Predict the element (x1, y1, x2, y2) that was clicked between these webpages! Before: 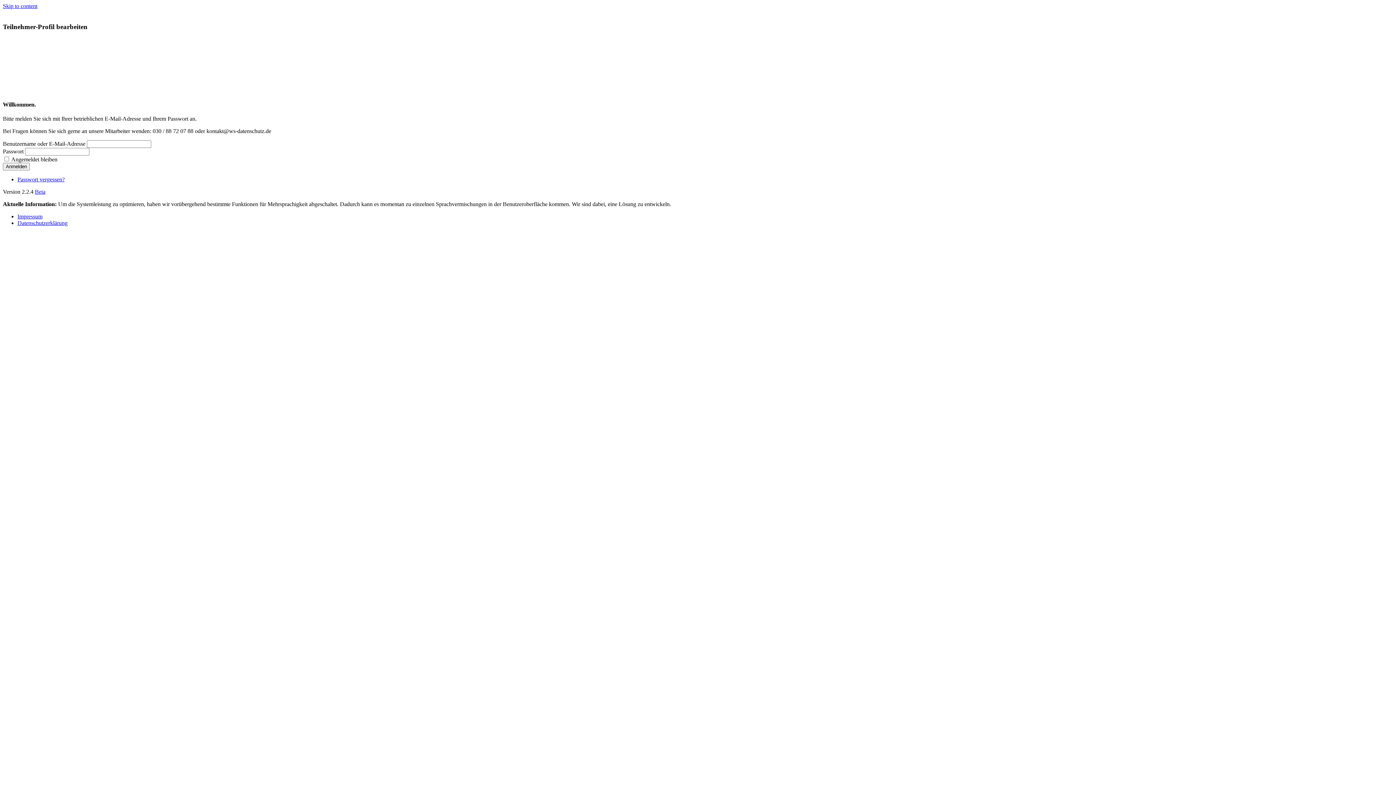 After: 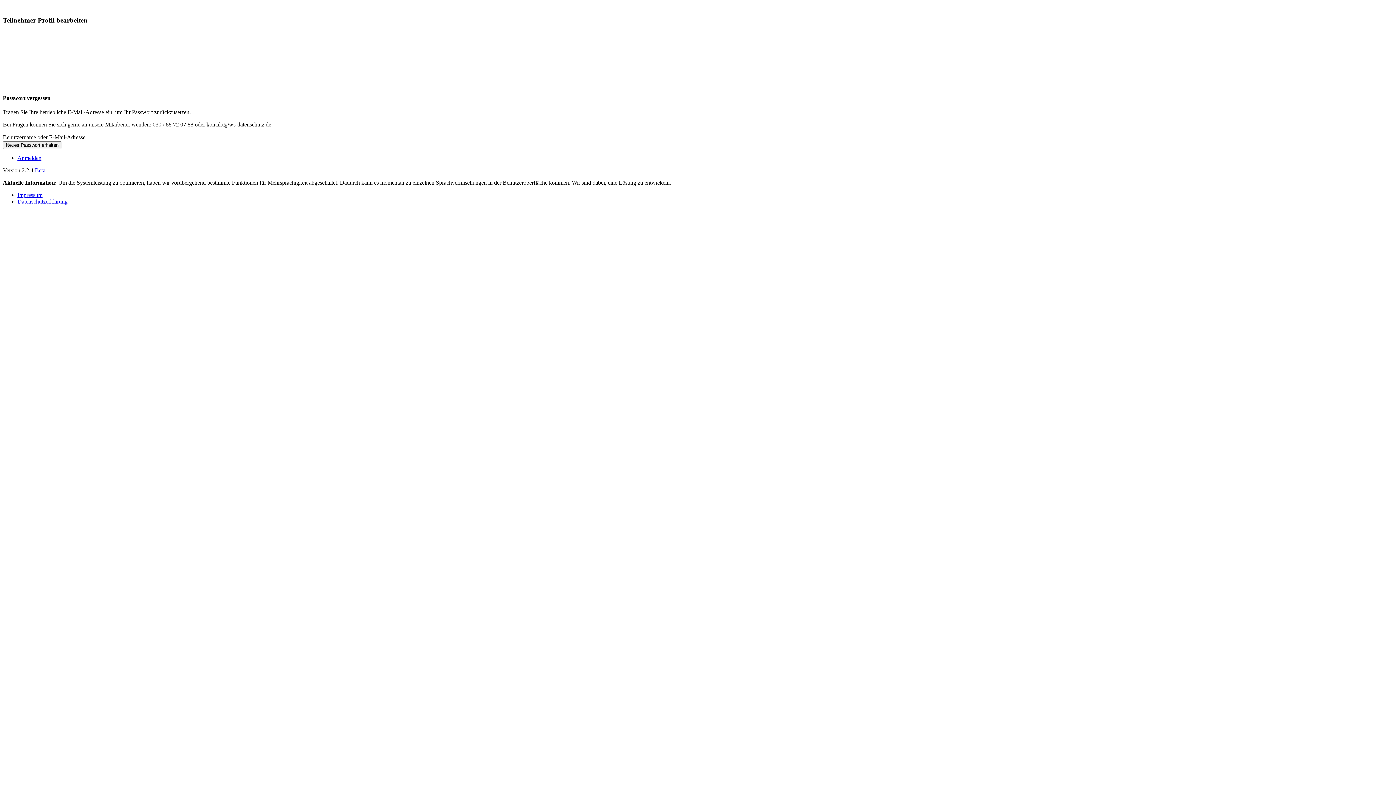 Action: label: Passwort vergessen? bbox: (17, 176, 64, 182)